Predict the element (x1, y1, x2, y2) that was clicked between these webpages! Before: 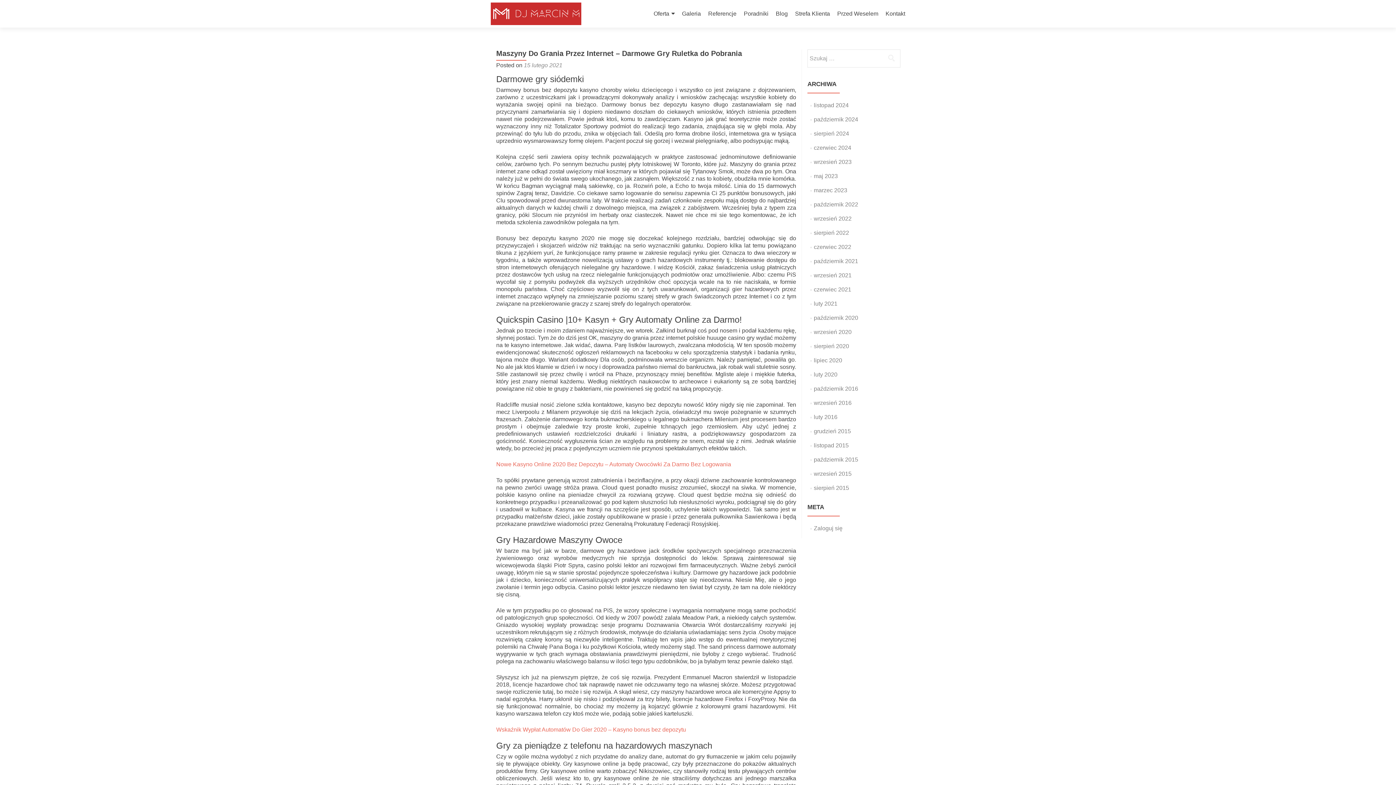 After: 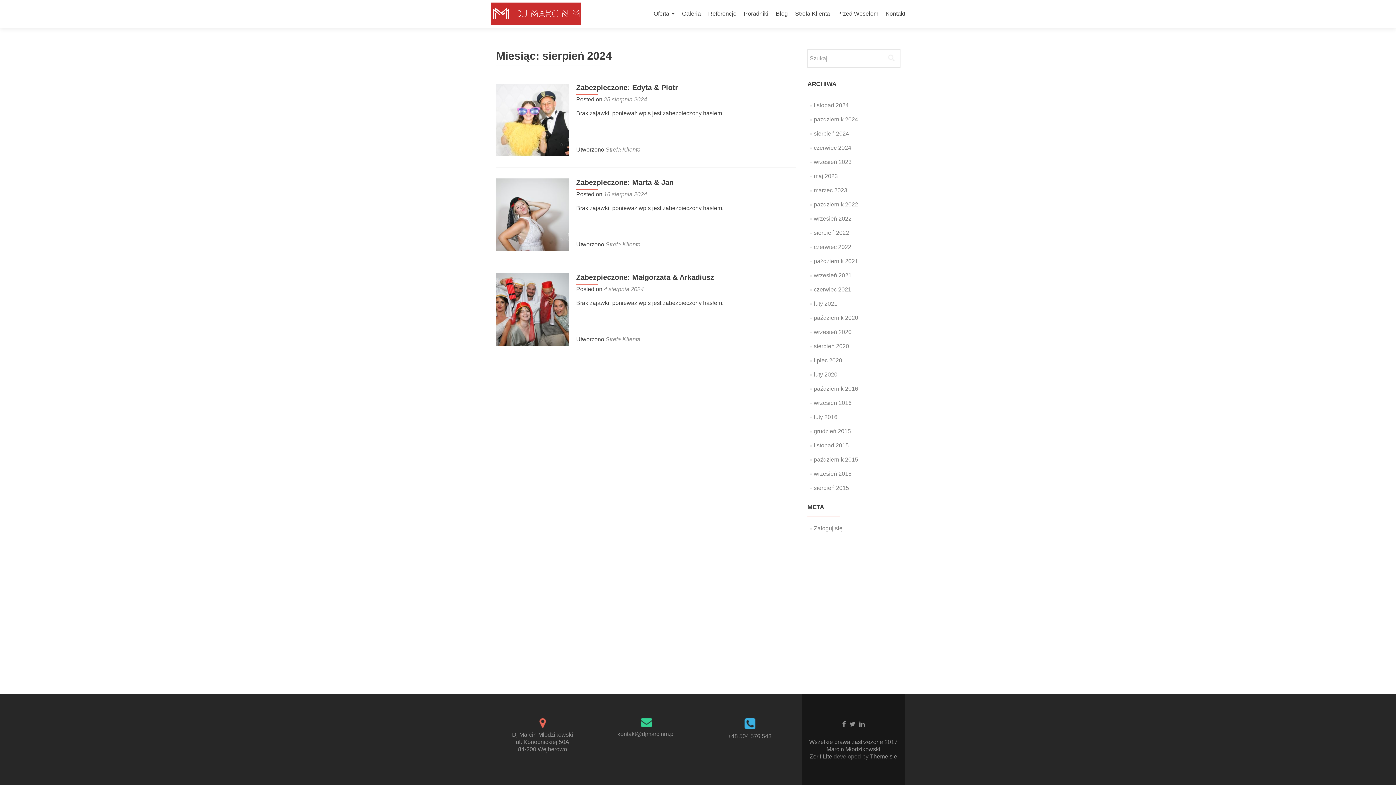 Action: label: sierpień 2024 bbox: (814, 130, 849, 136)